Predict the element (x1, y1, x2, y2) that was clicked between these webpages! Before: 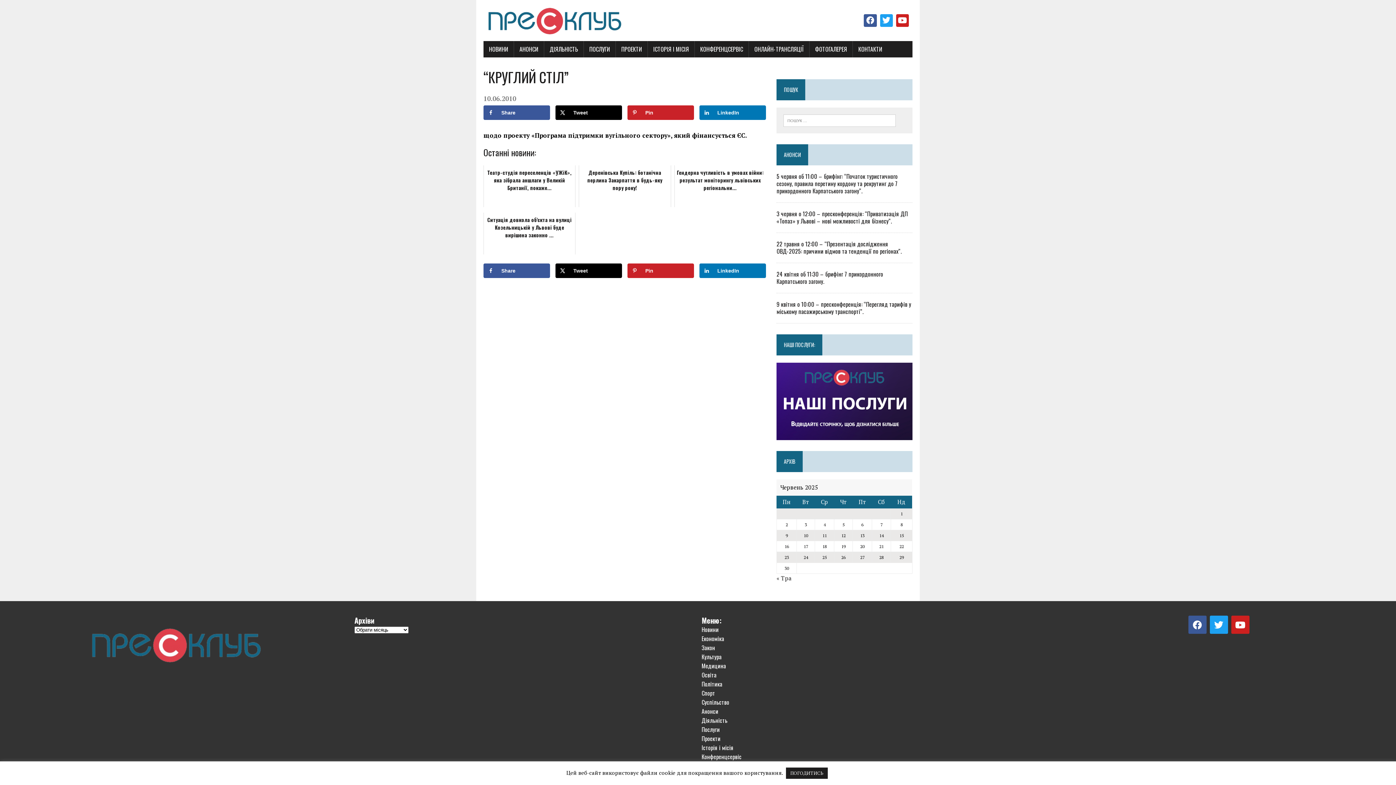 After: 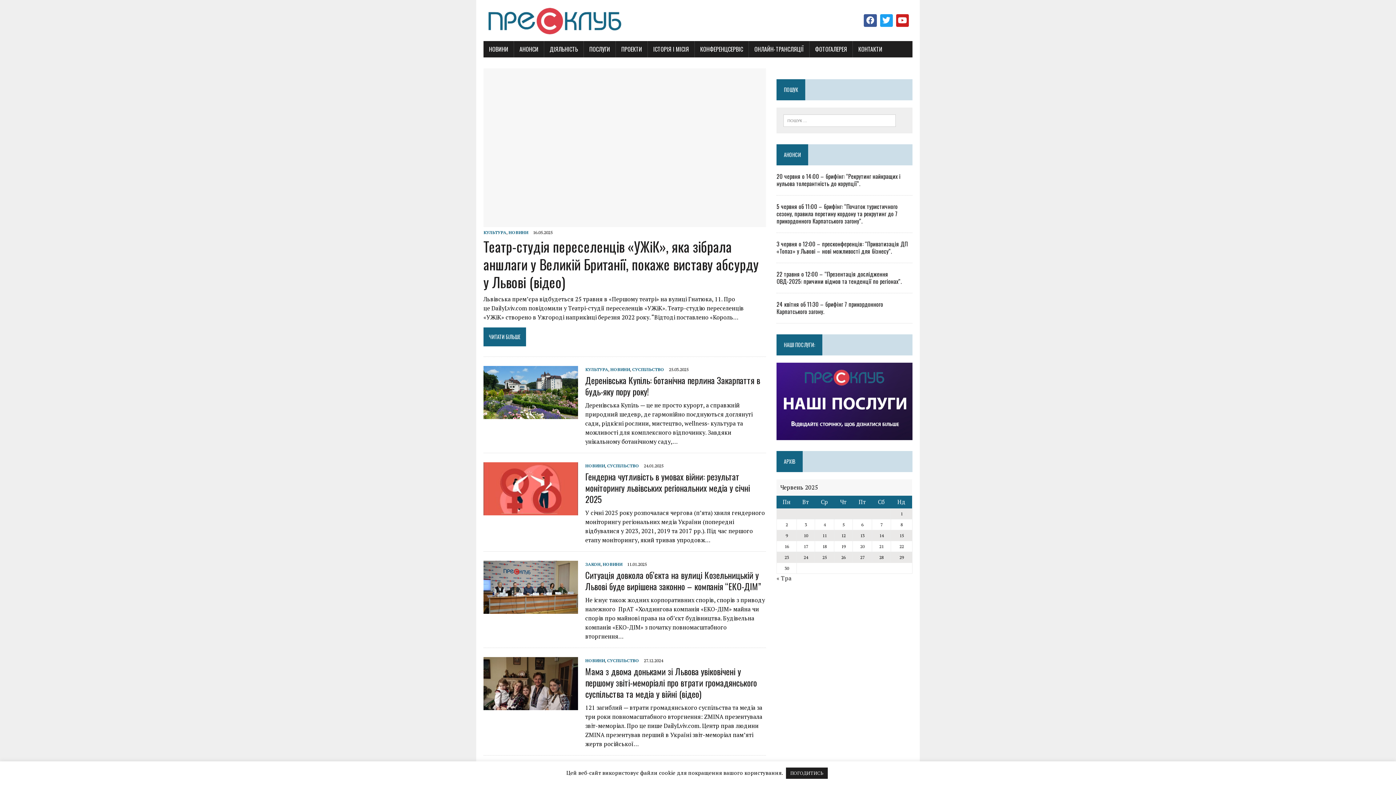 Action: bbox: (66, 616, 288, 680)